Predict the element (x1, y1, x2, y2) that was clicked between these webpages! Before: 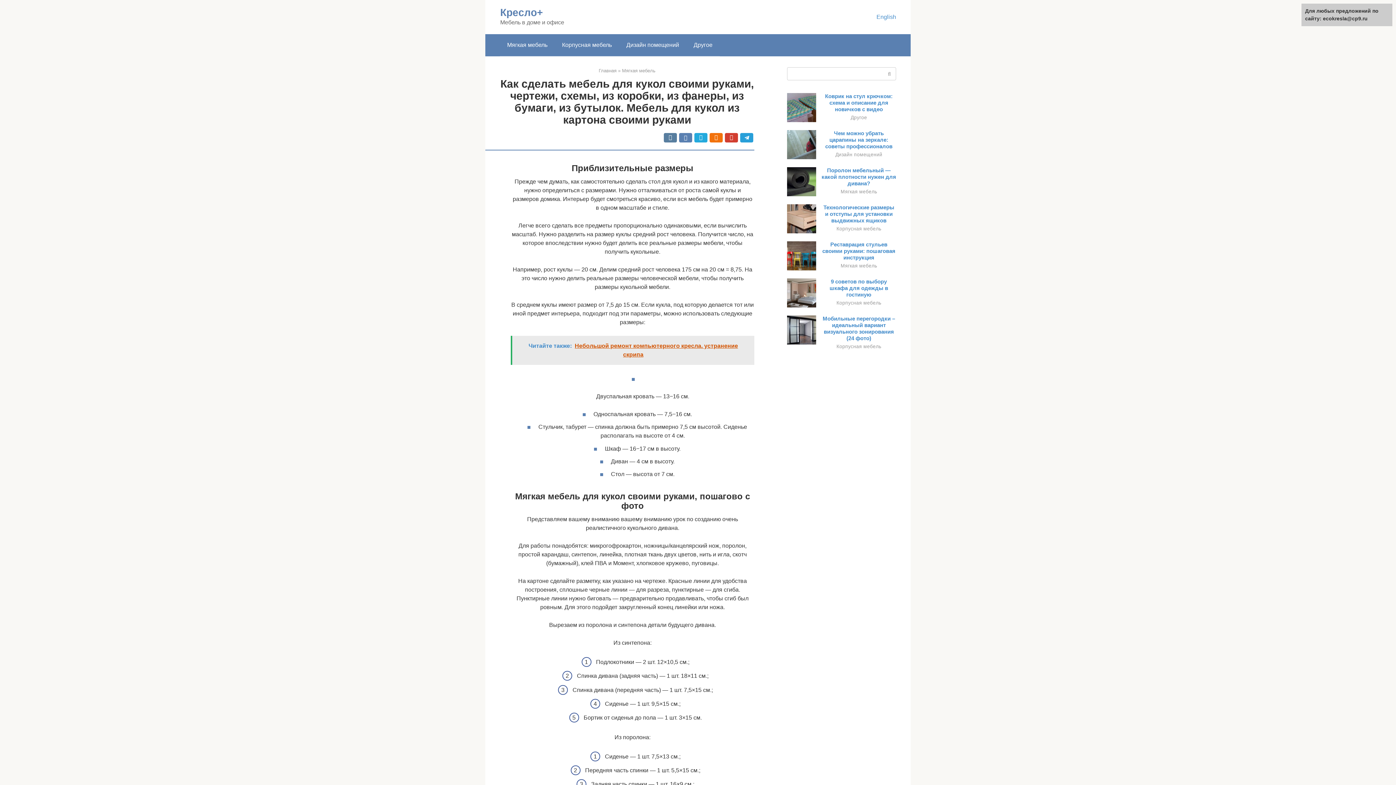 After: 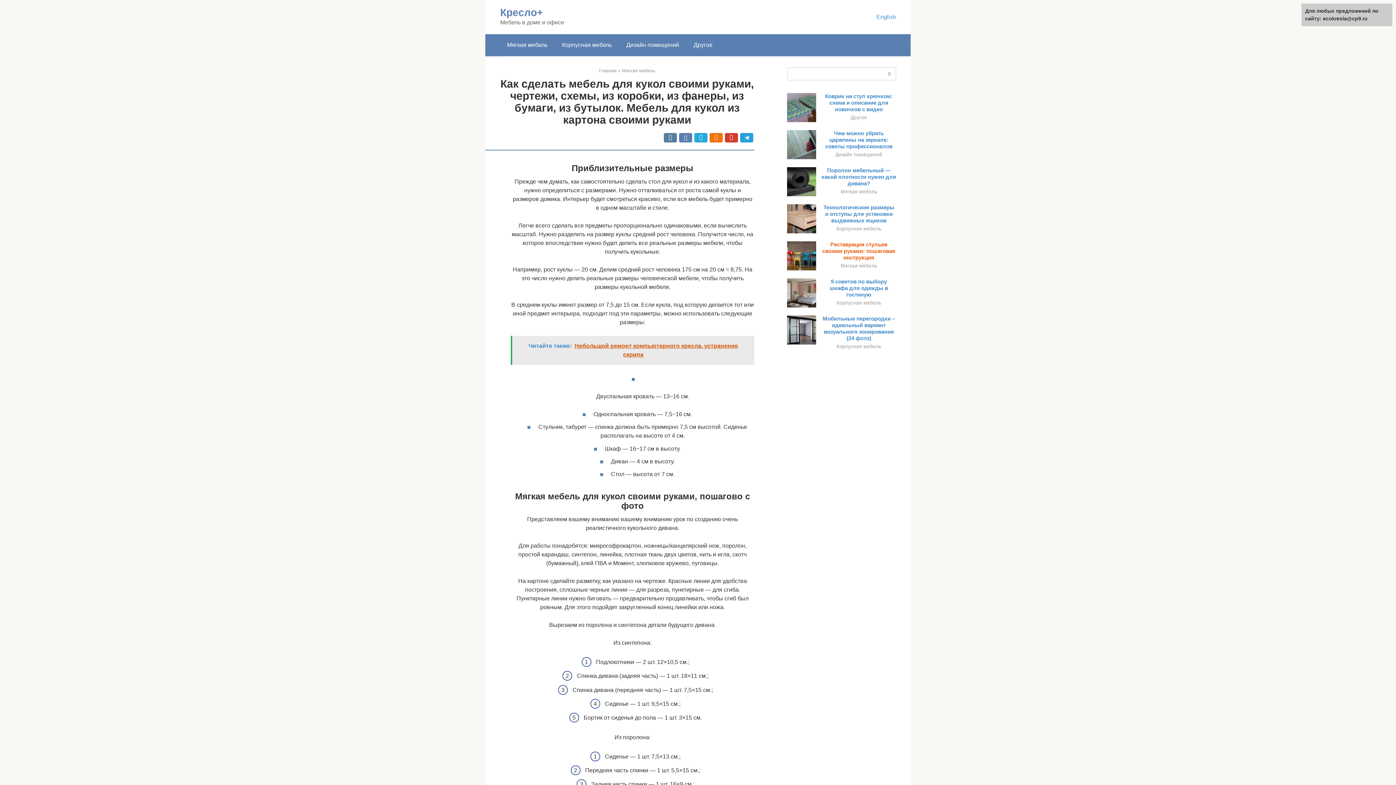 Action: label: Реставрация стульев своими руками: пошаговая инструкция bbox: (822, 241, 895, 260)